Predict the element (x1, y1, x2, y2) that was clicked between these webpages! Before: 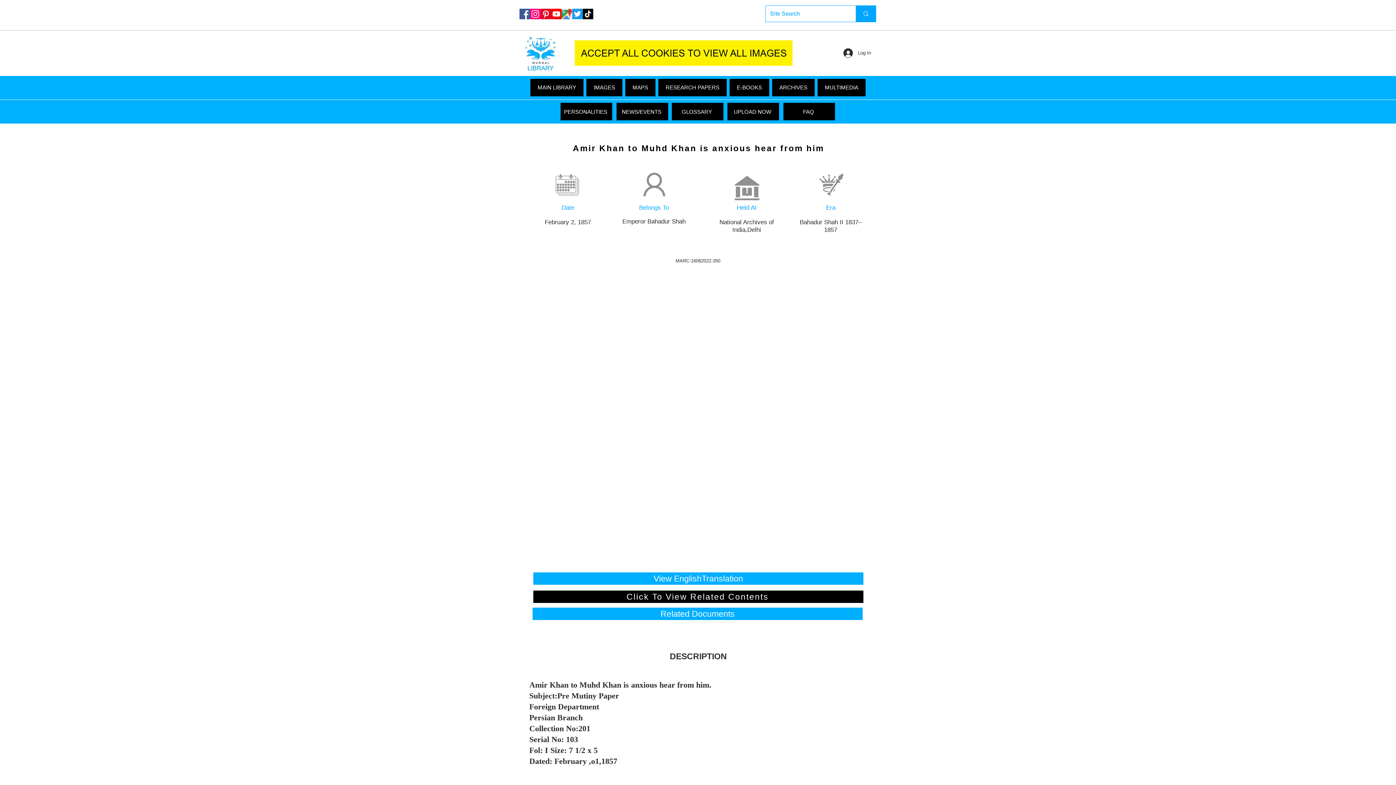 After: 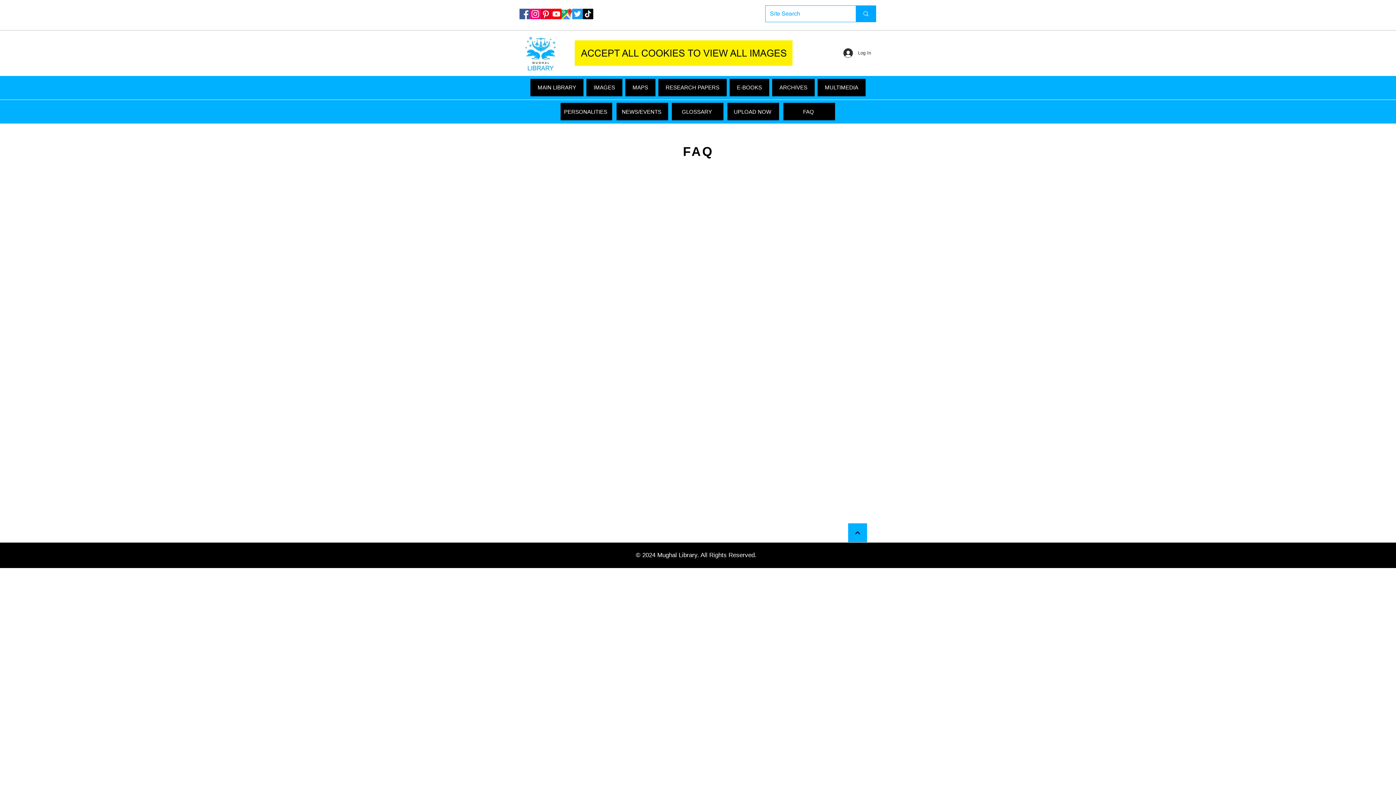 Action: bbox: (783, 102, 835, 120) label: FAQ